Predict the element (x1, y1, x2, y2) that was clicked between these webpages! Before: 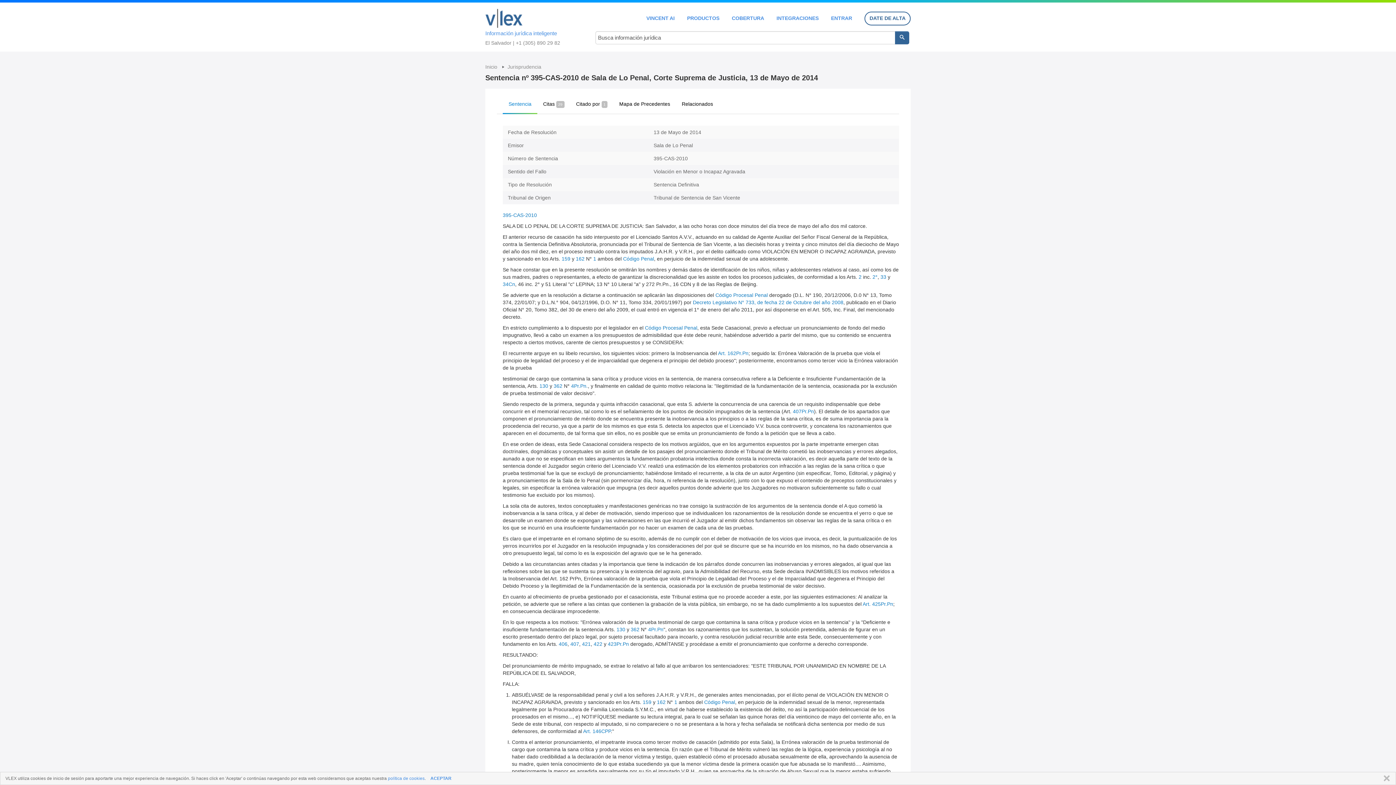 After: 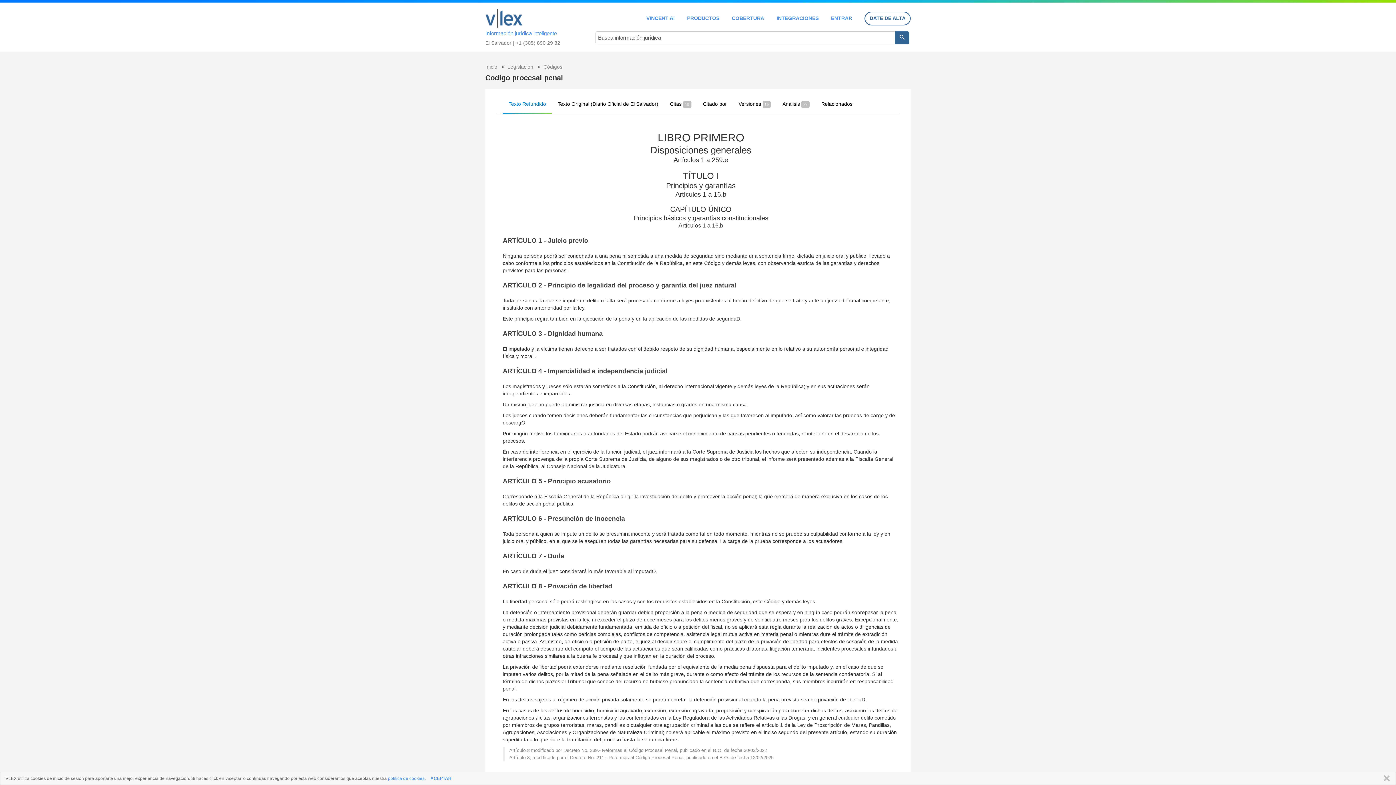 Action: label: CPP bbox: (601, 728, 610, 734)